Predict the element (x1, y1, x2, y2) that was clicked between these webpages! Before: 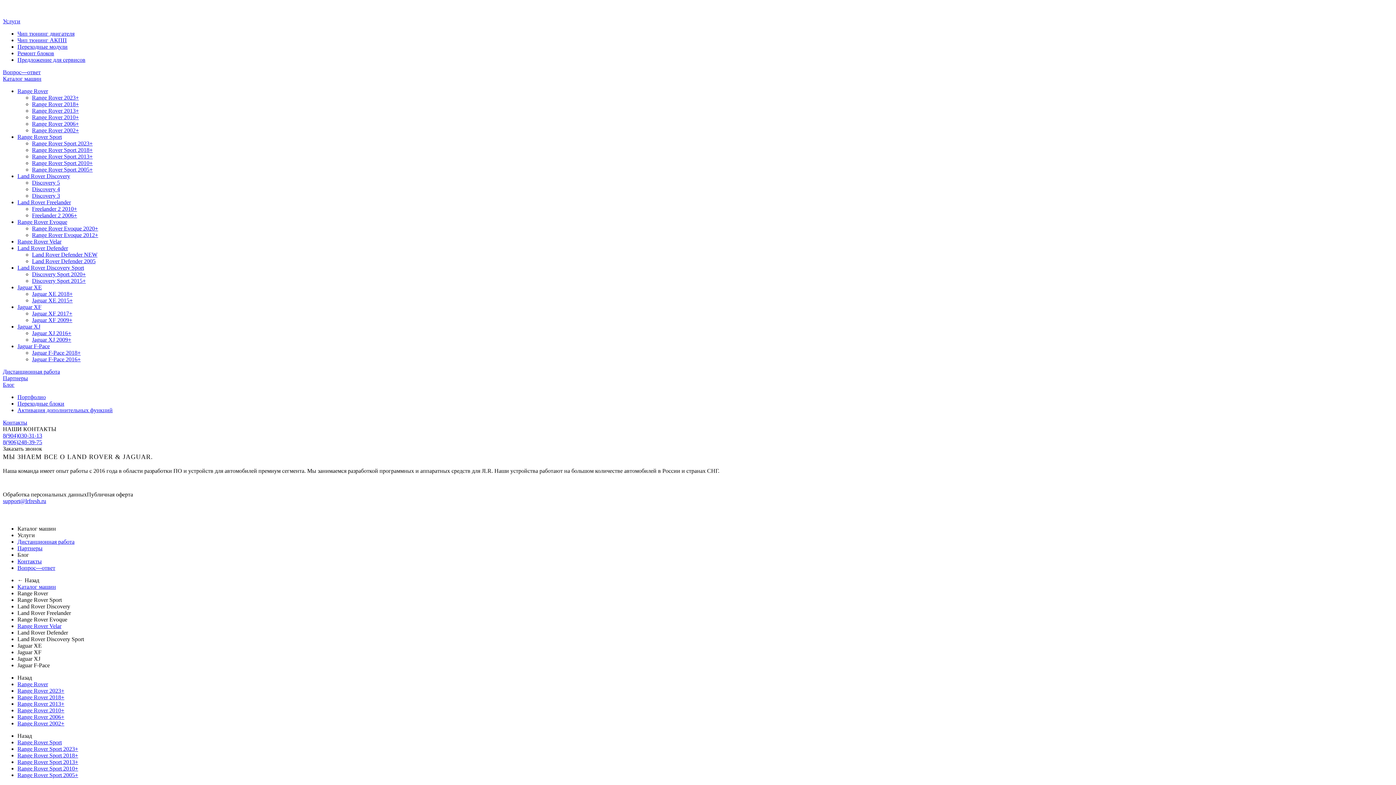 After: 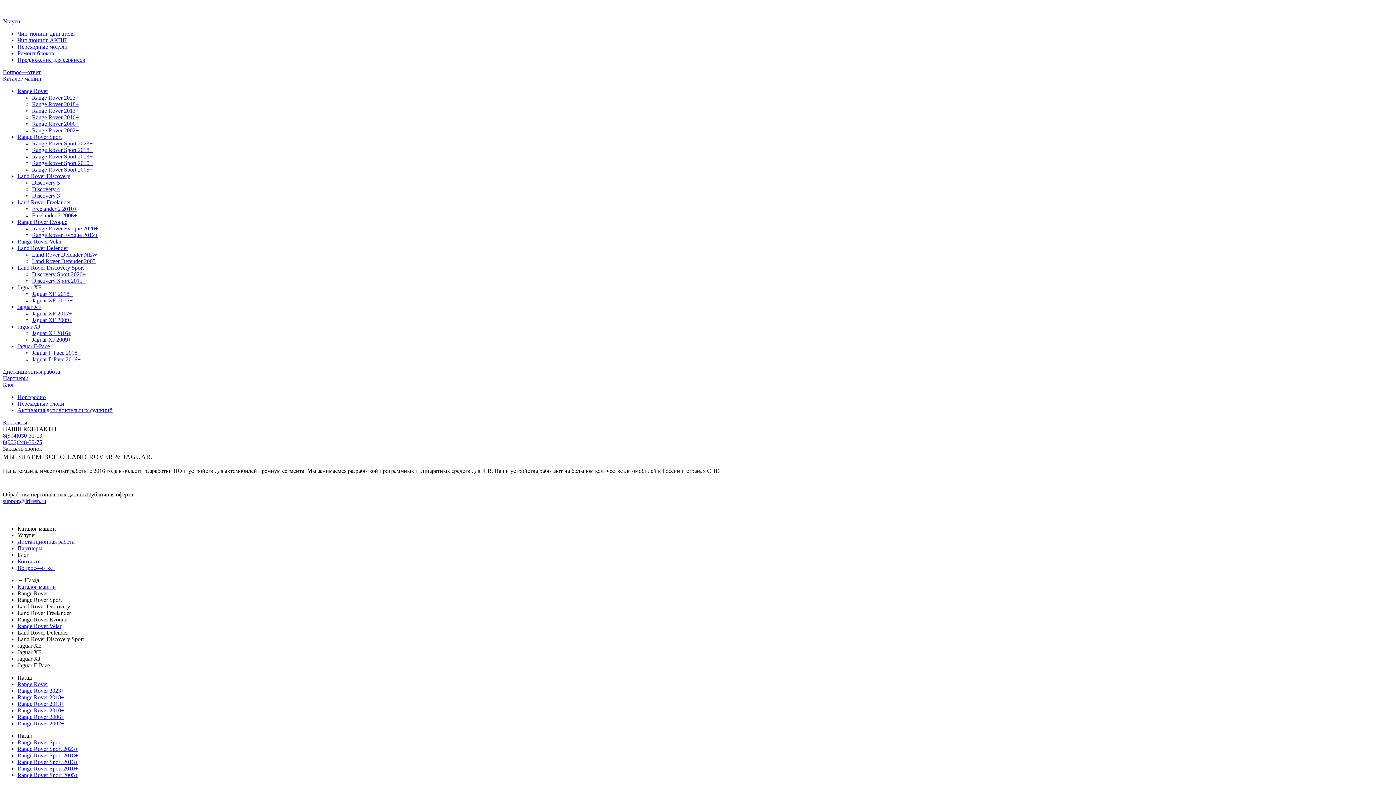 Action: label: Discovery 4 bbox: (32, 186, 60, 192)